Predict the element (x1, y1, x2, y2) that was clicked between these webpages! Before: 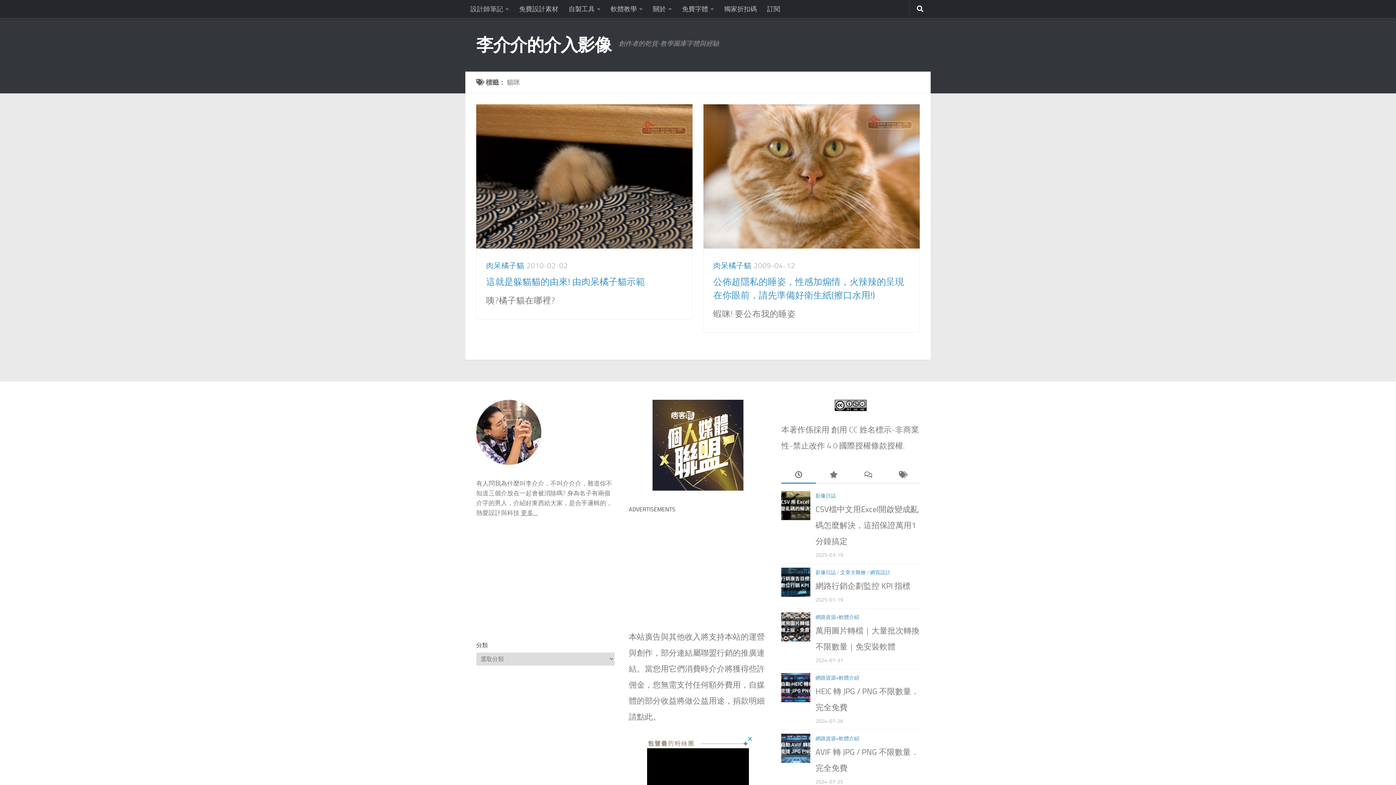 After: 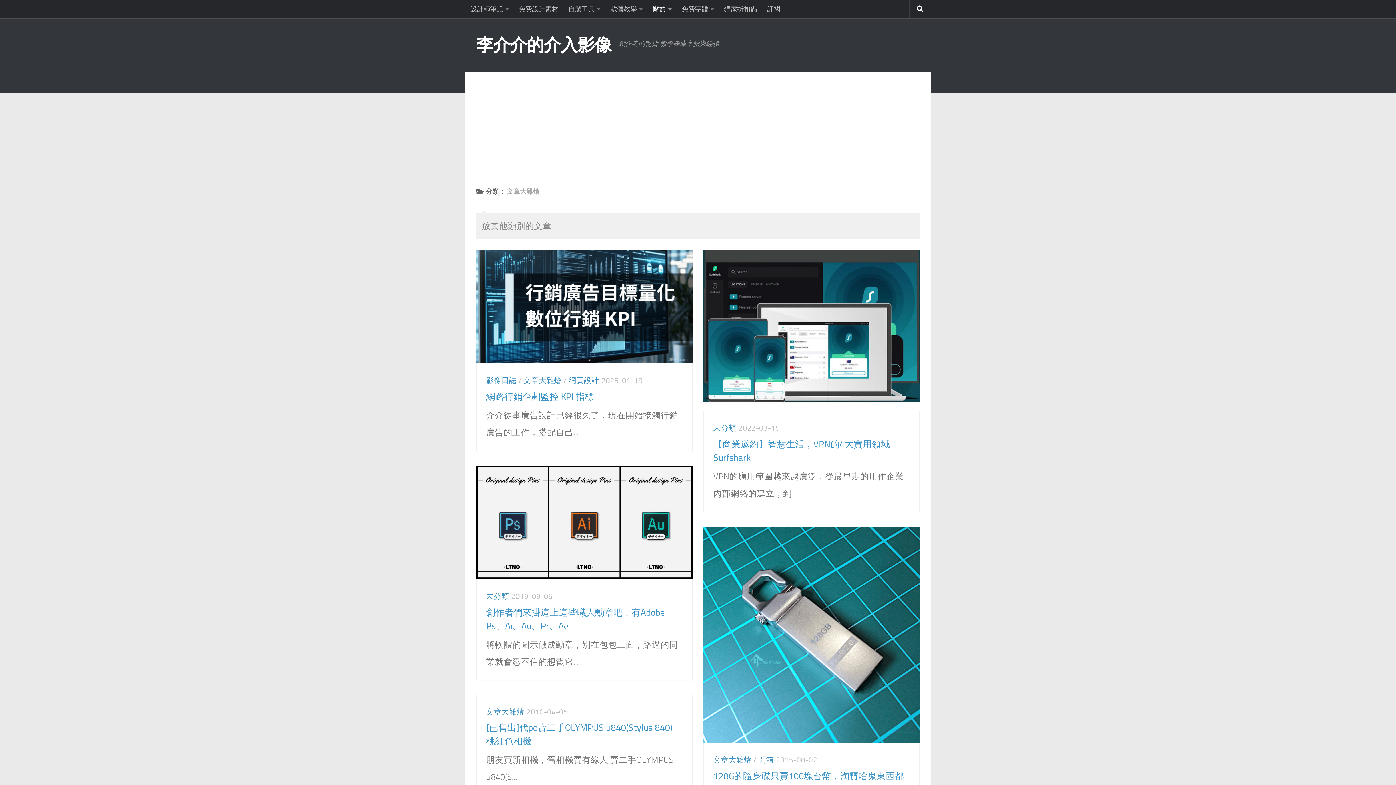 Action: label: 文章大雜燴 bbox: (840, 569, 865, 575)